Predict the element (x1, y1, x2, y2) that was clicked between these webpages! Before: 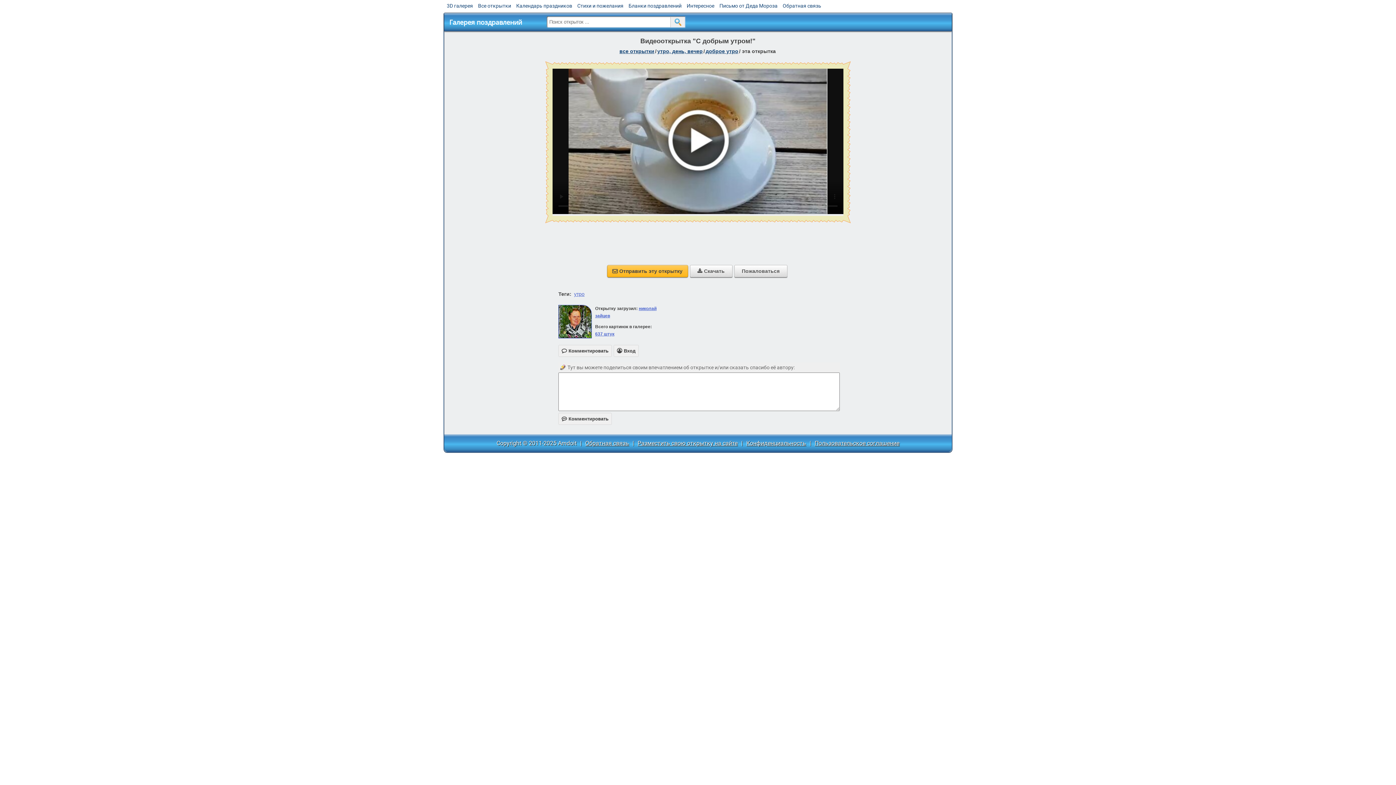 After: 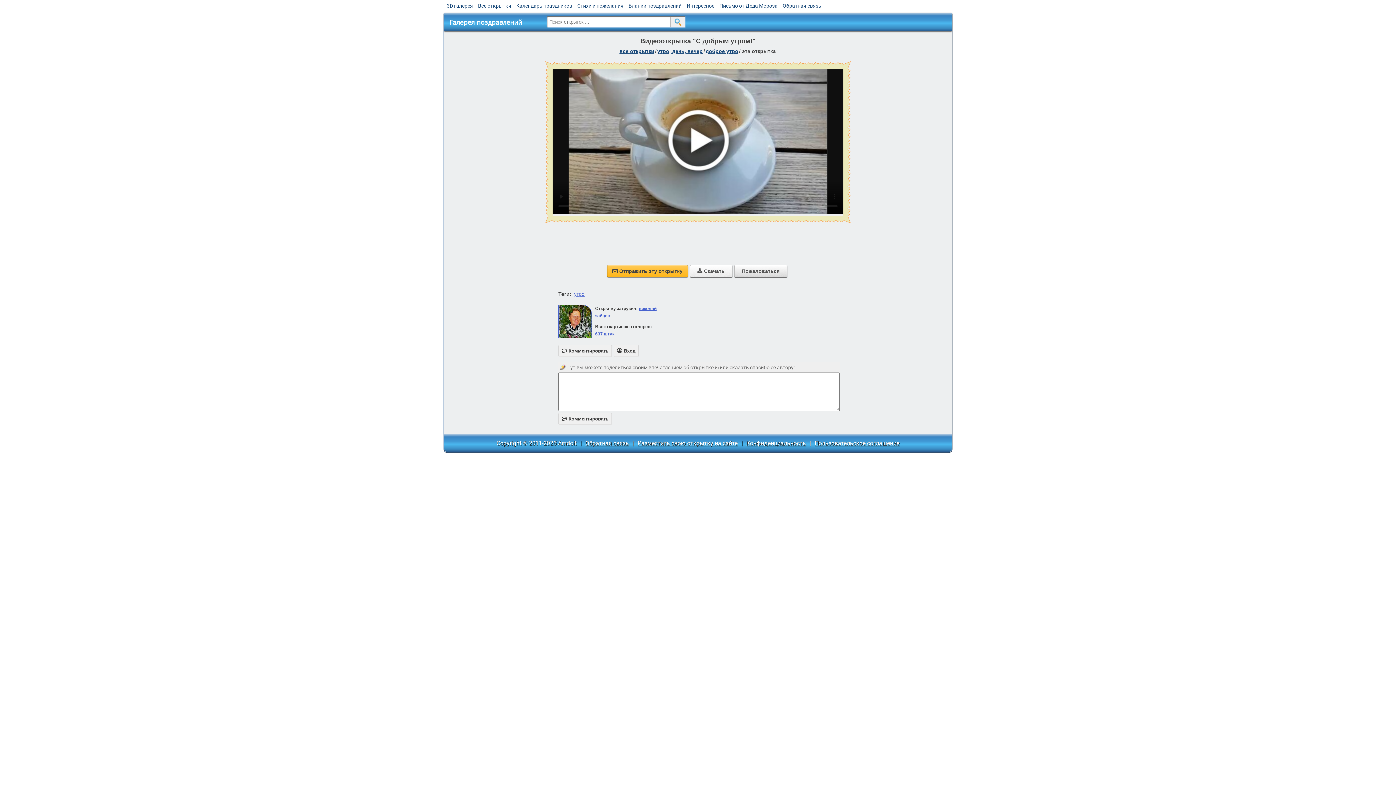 Action: bbox: (690, 265, 732, 277) label: Скачать